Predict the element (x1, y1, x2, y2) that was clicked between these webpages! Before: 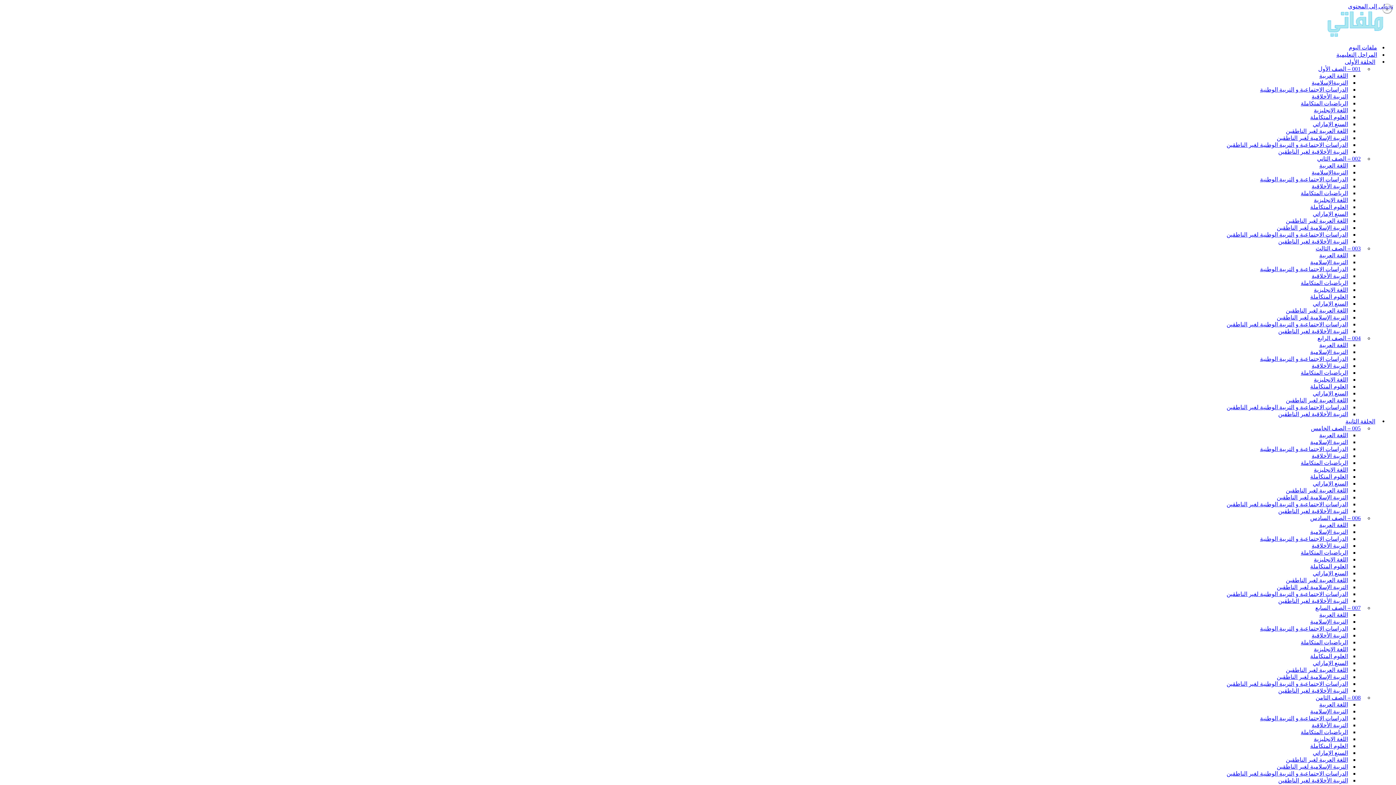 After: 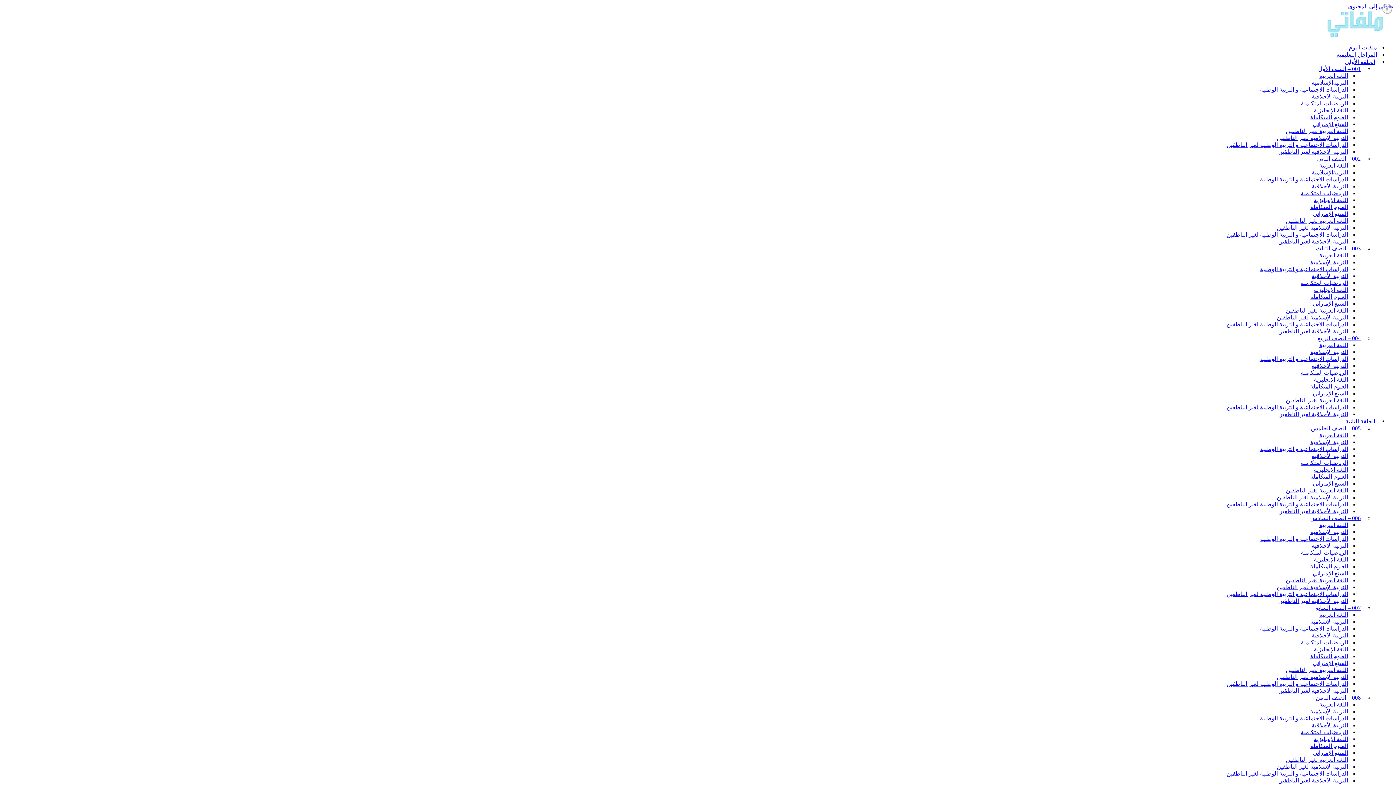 Action: bbox: (1278, 328, 1348, 334) label: التربية الأخلاقية لغير الناطقين